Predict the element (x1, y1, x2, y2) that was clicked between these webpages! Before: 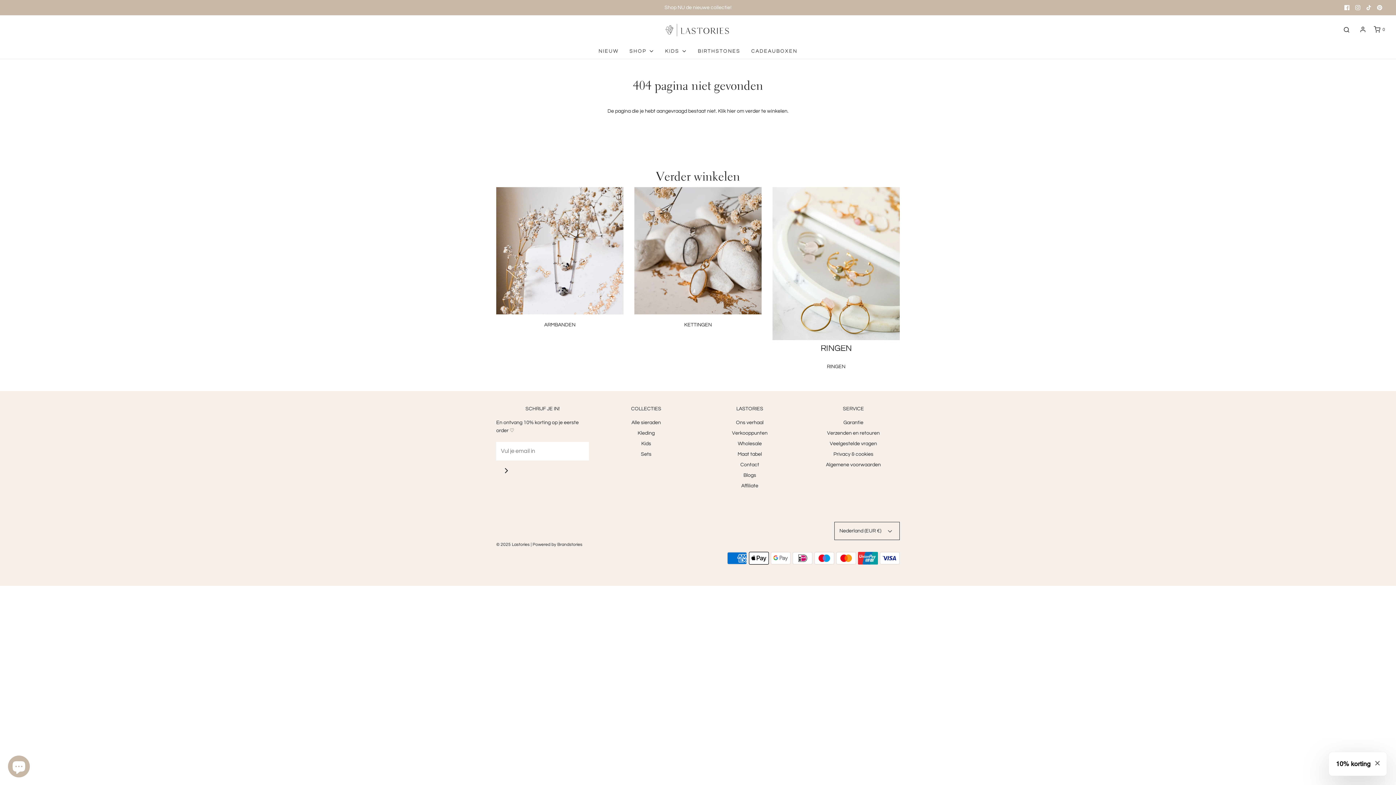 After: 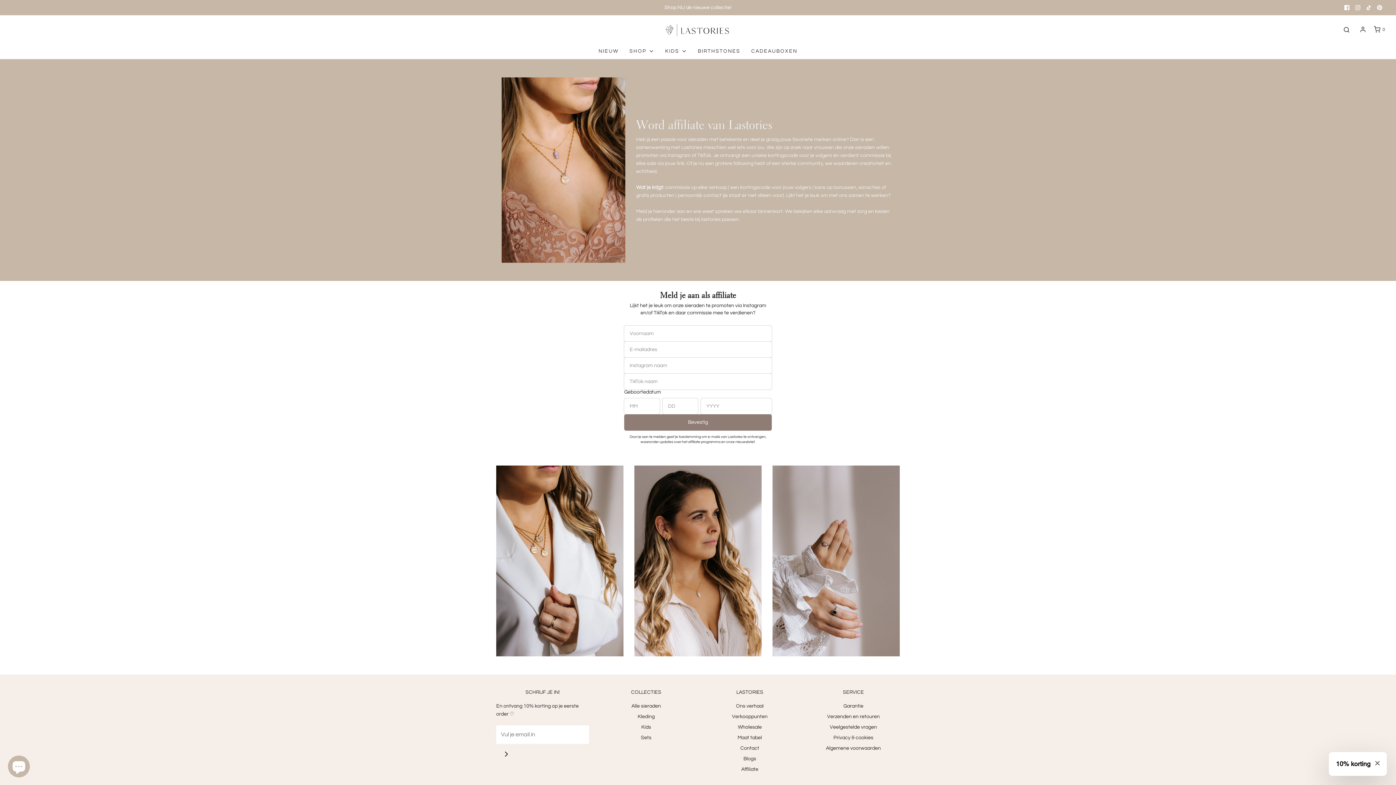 Action: label: Affiliate bbox: (741, 482, 758, 492)